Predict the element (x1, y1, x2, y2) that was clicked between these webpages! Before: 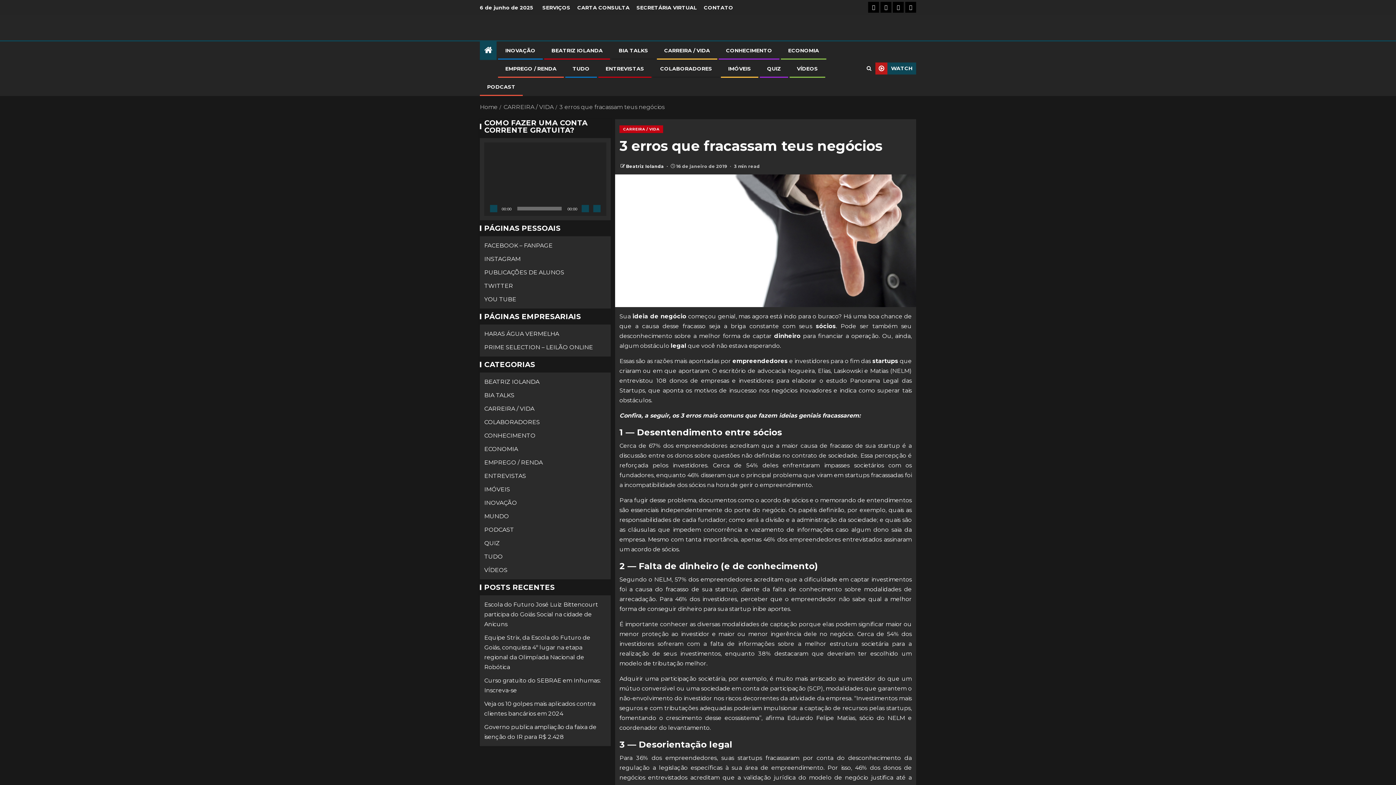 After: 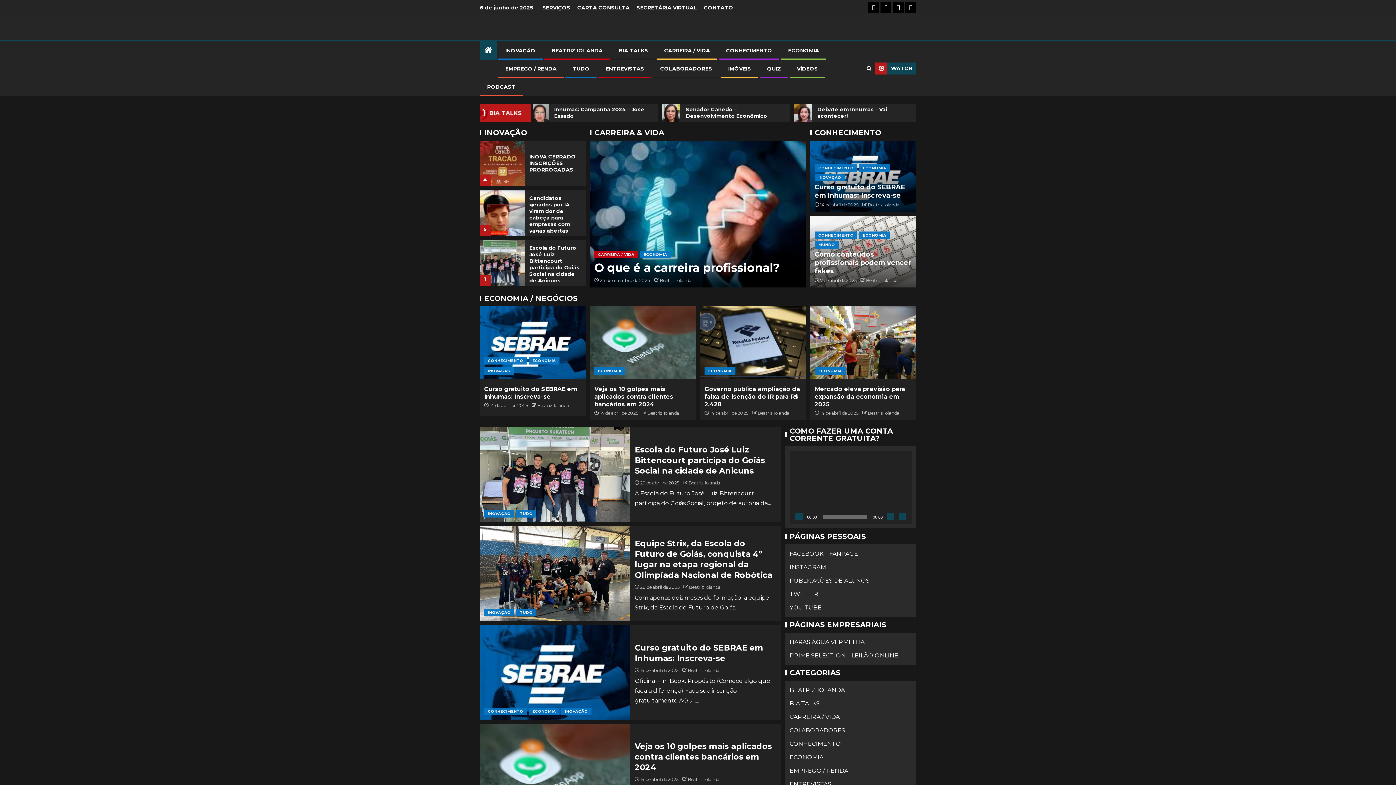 Action: label: Home bbox: (480, 103, 497, 110)